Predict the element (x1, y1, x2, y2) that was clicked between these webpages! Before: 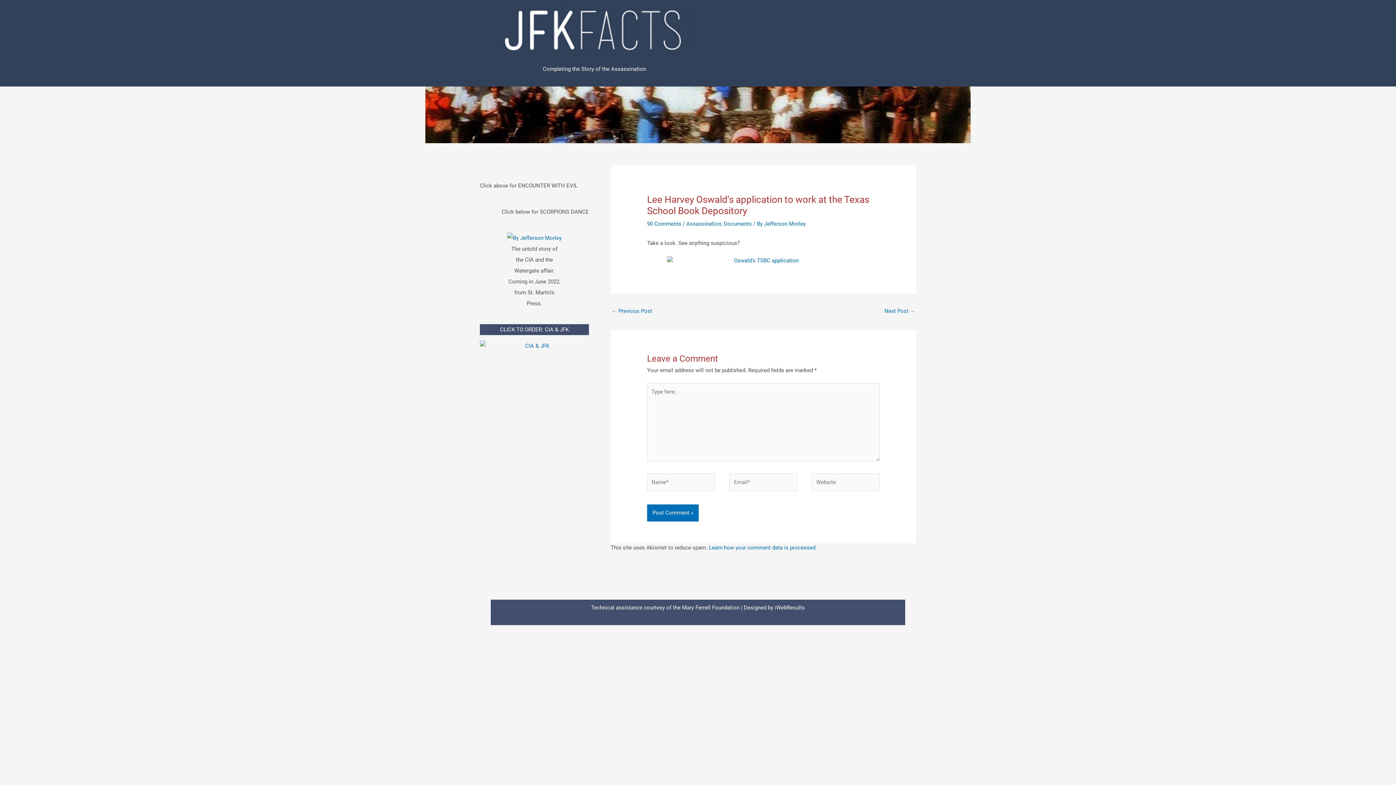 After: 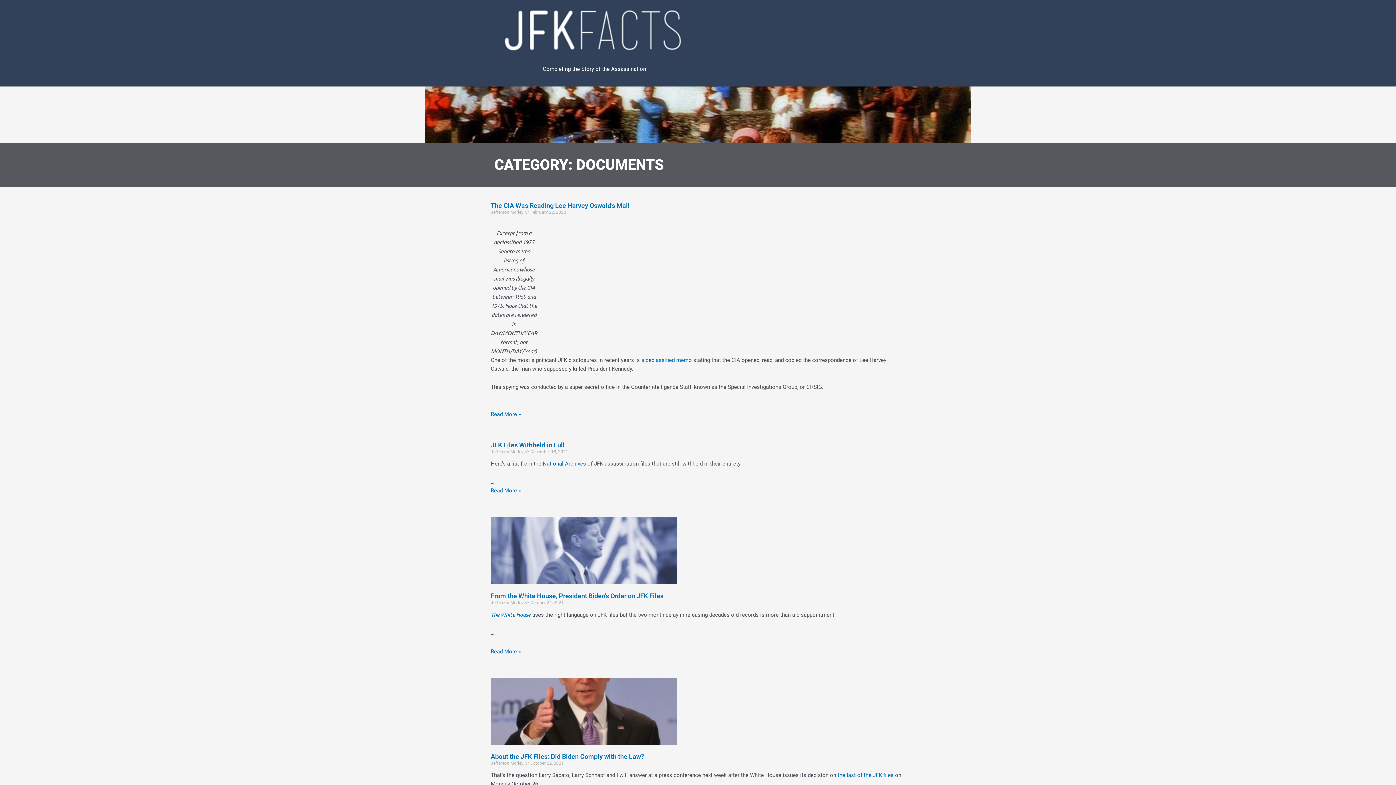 Action: bbox: (724, 220, 752, 227) label: Documents